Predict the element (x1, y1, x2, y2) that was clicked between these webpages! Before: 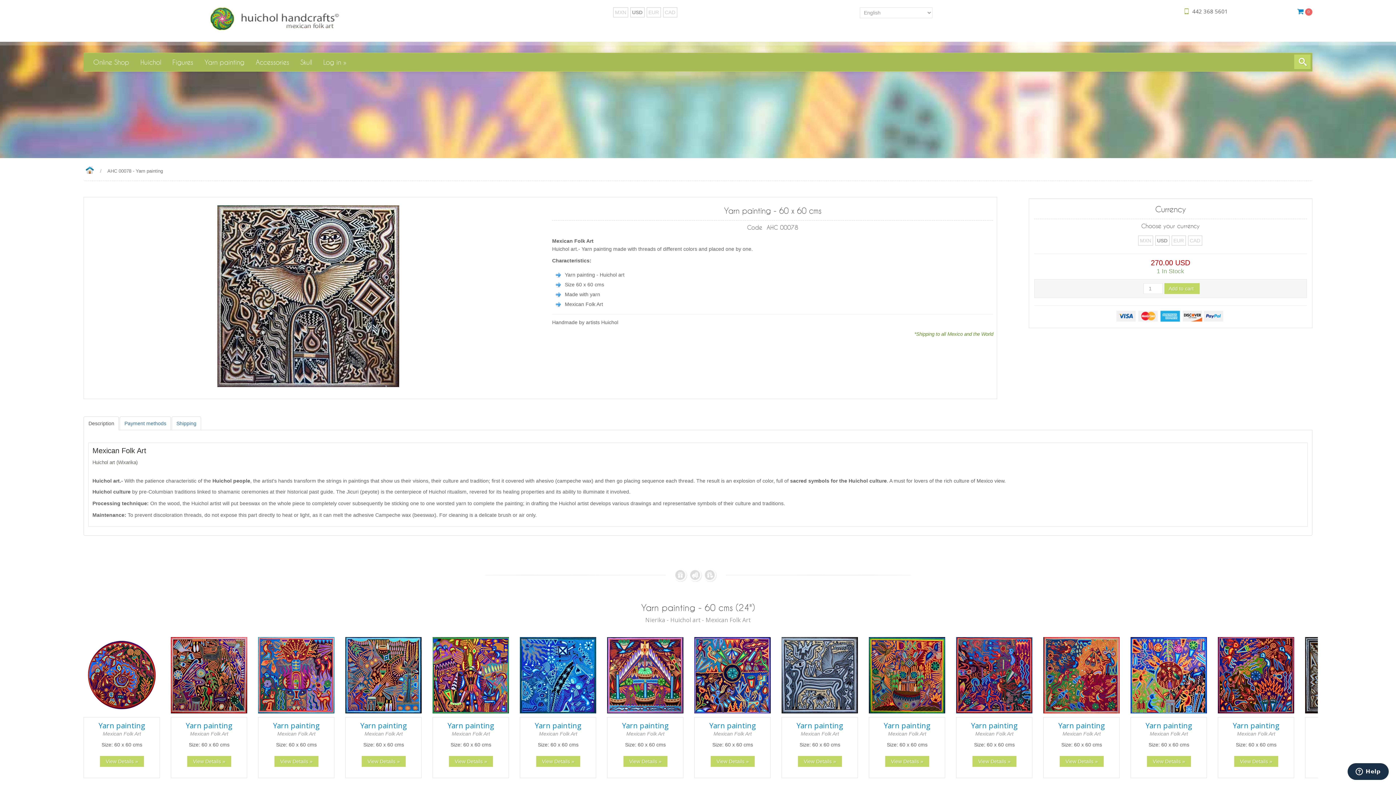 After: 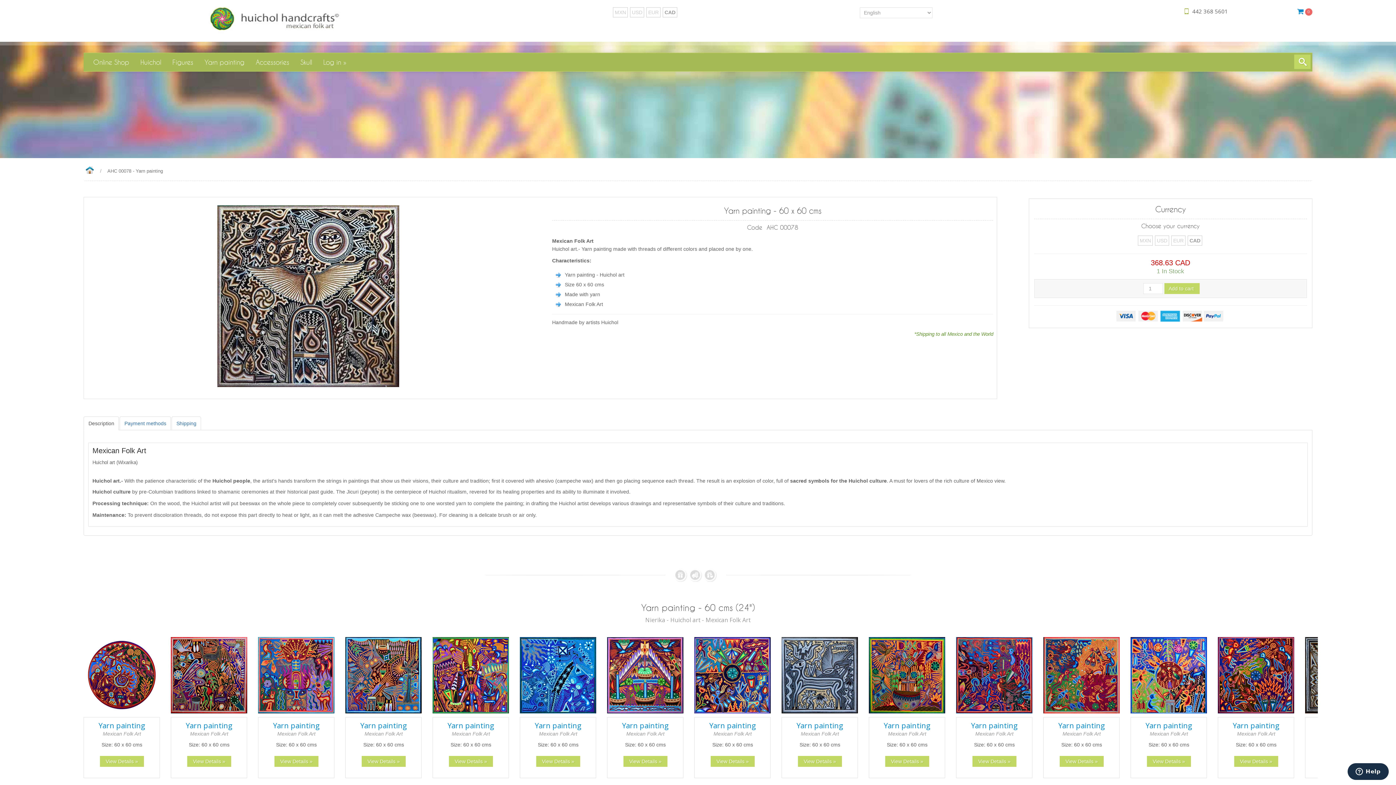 Action: label: CAD bbox: (1188, 235, 1202, 245)